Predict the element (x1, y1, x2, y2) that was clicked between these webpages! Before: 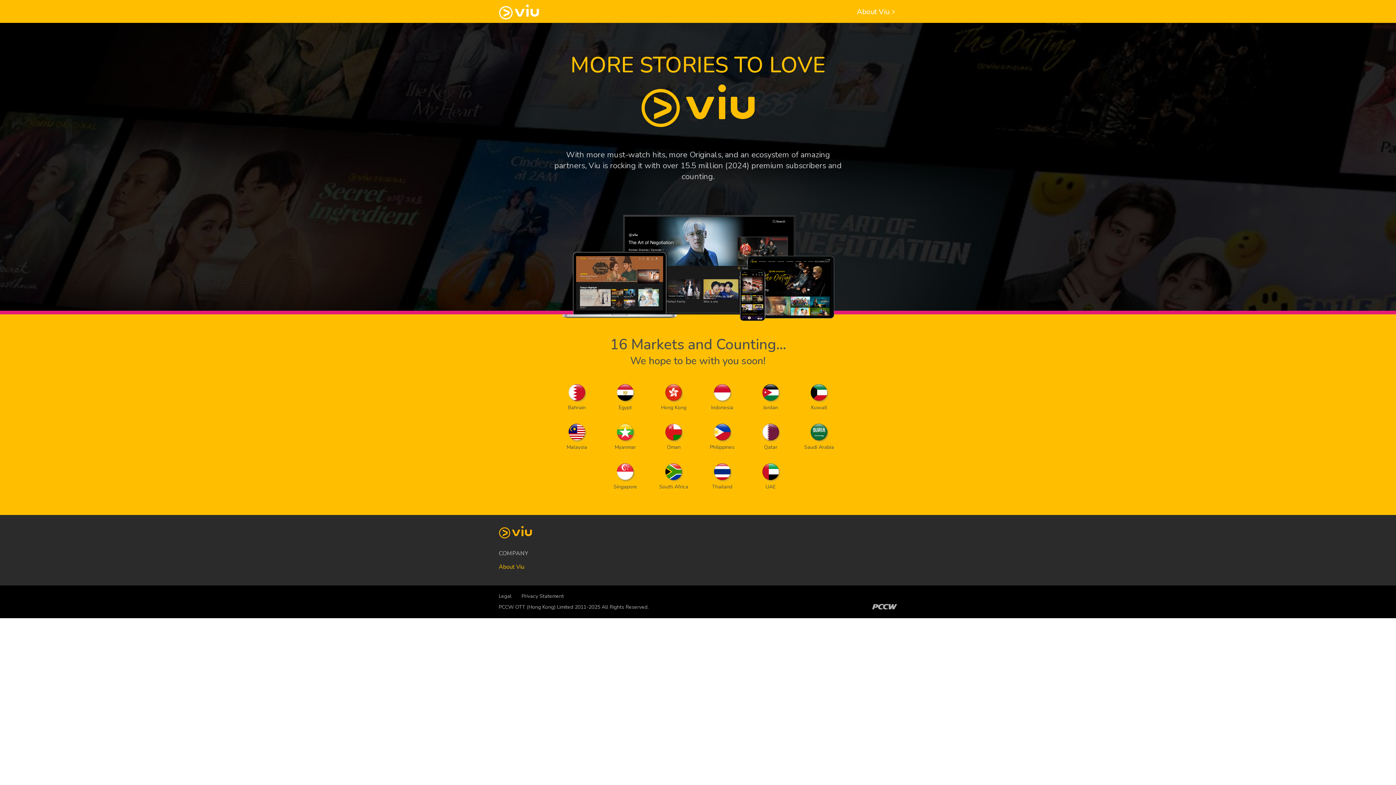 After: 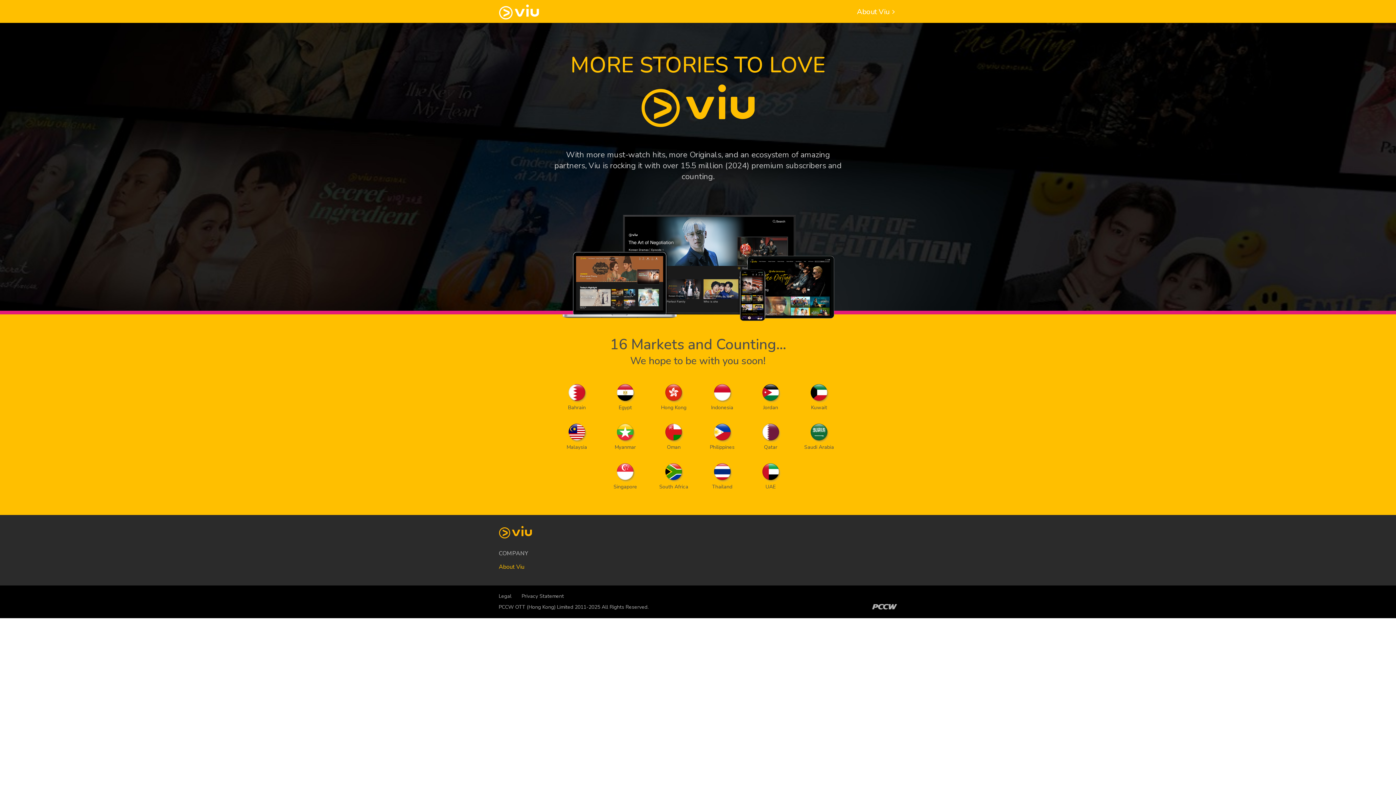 Action: label: Privacy Statement bbox: (521, 593, 564, 600)